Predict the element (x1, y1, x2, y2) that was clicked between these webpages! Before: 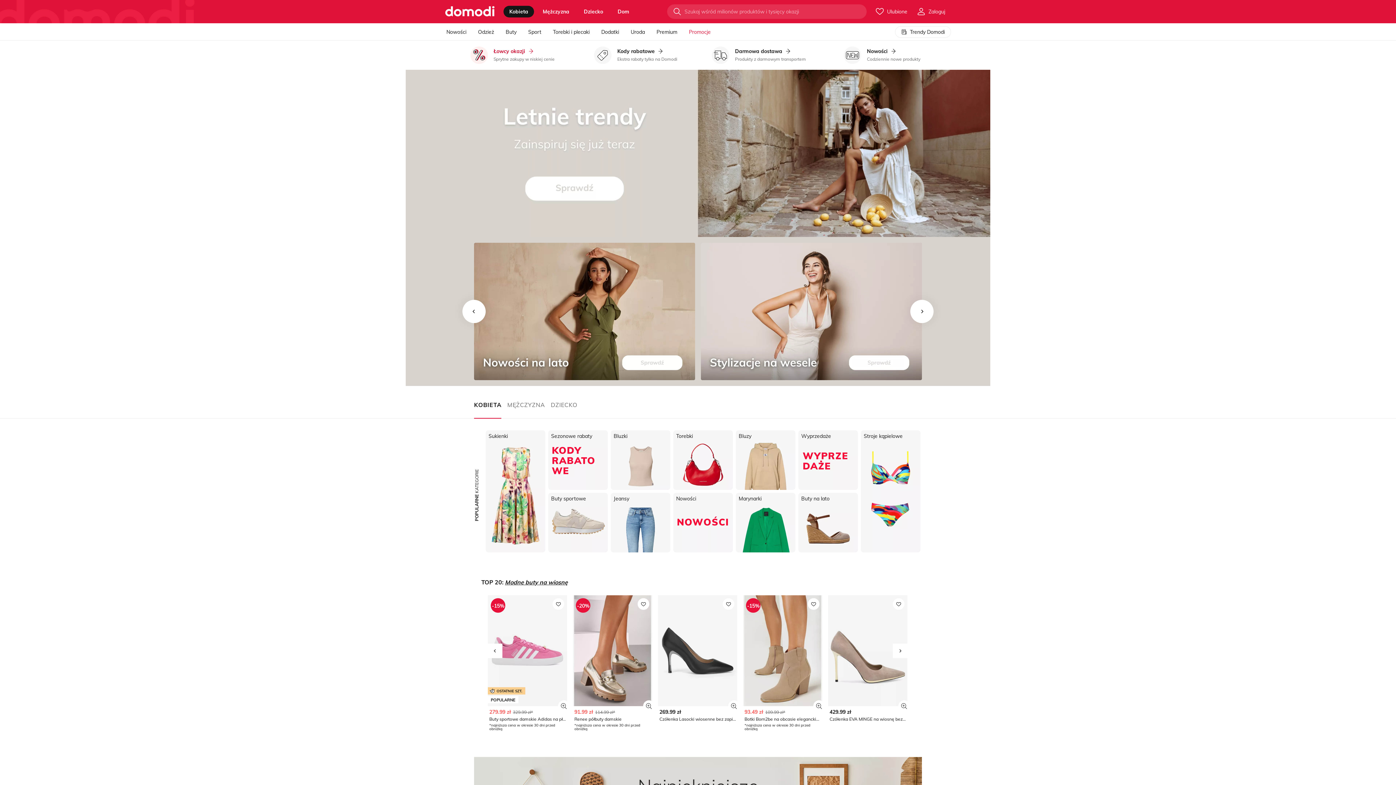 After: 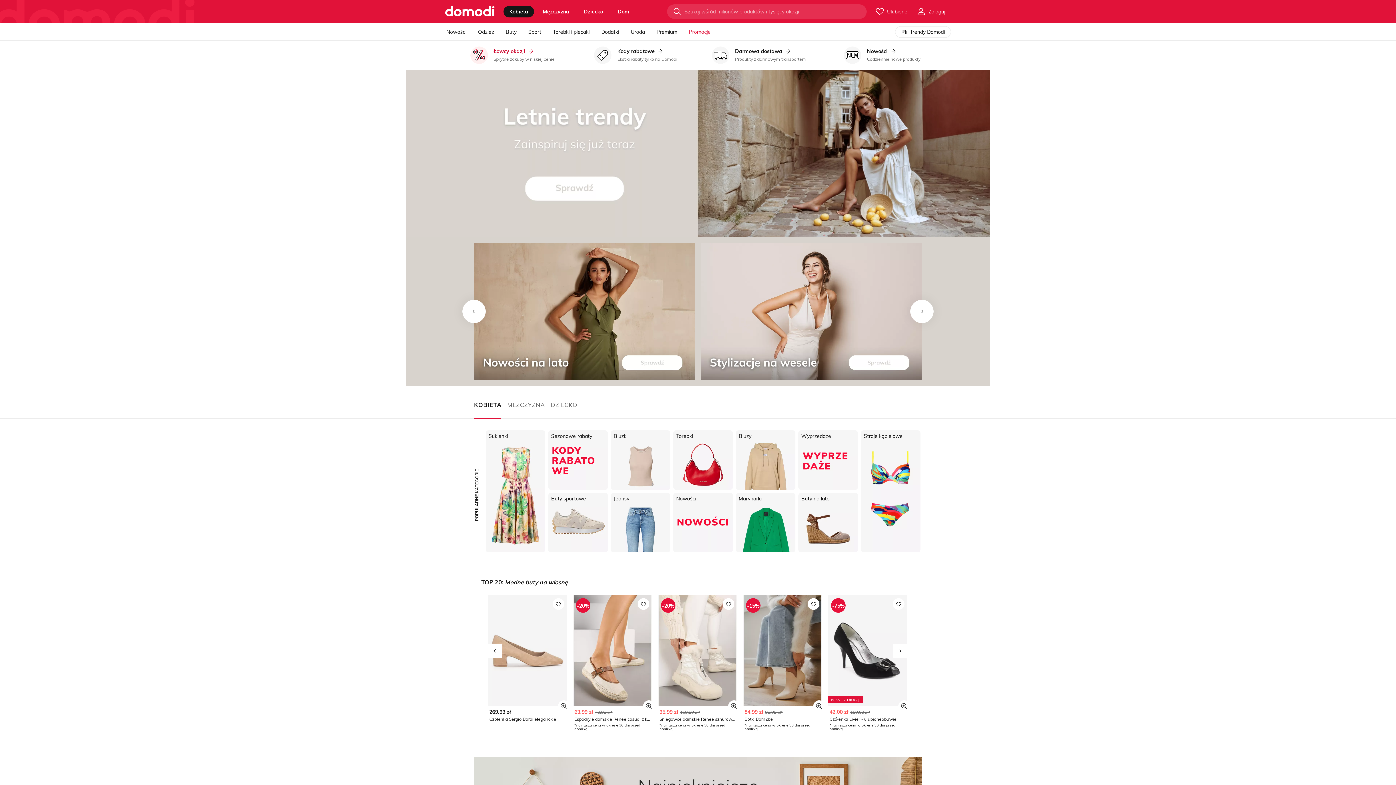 Action: bbox: (488, 643, 502, 658)